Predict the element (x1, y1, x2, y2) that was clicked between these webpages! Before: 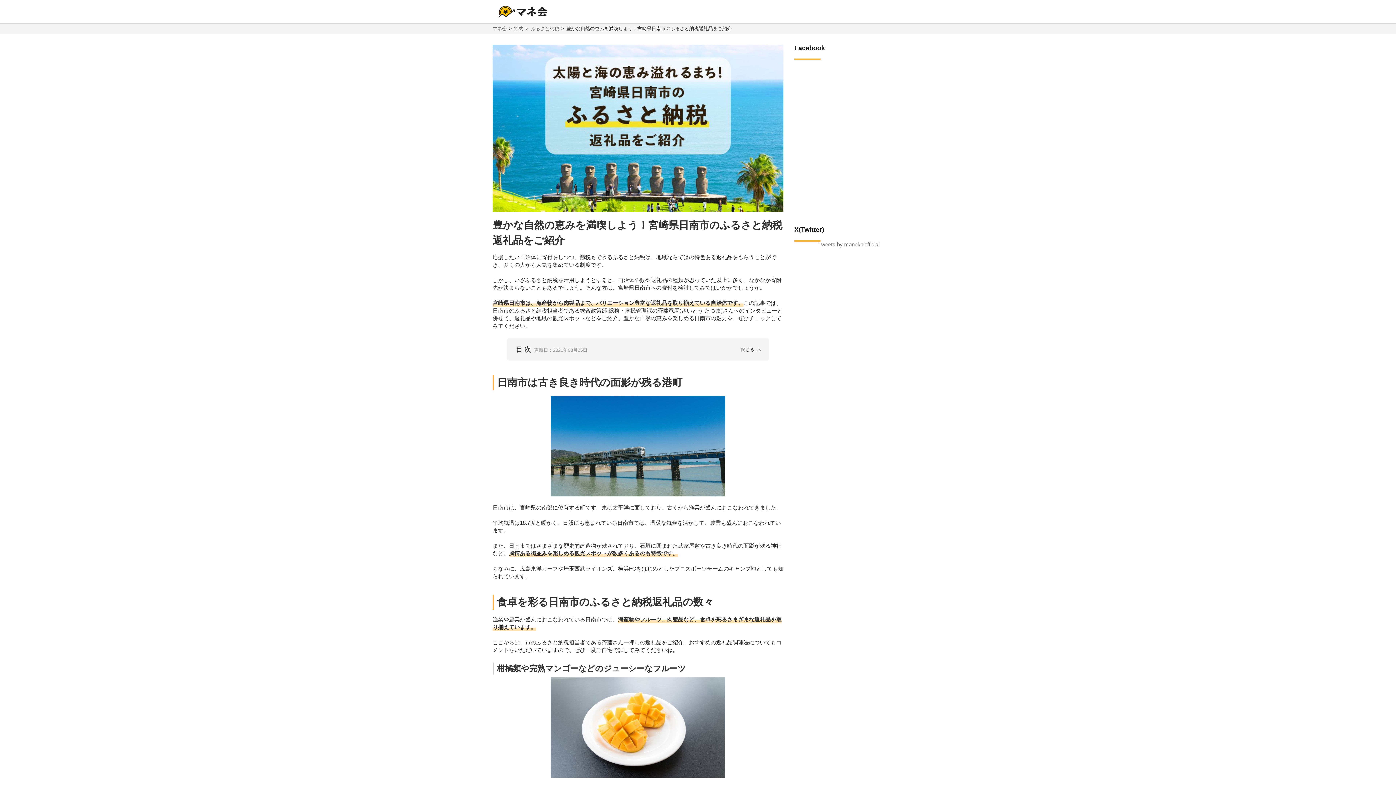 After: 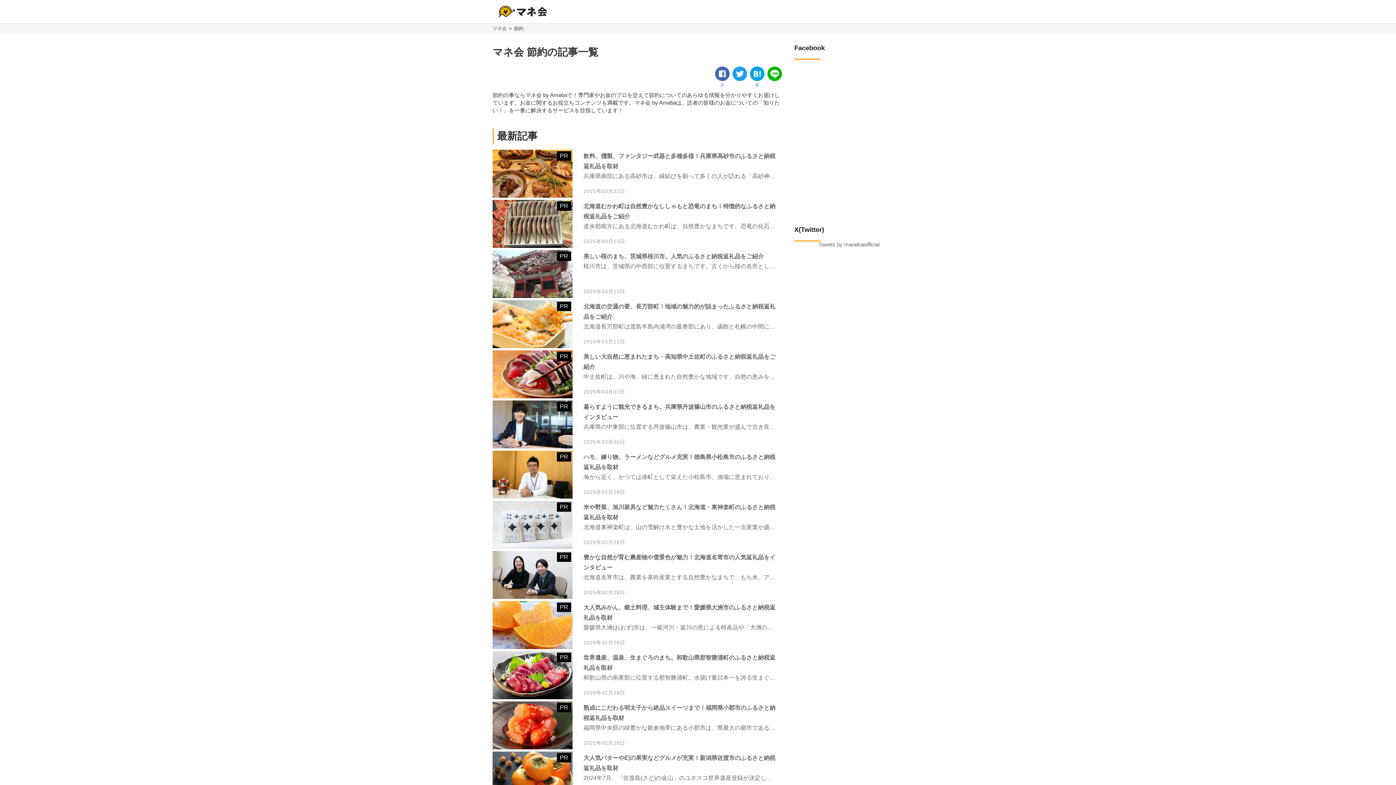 Action: bbox: (498, 5, 897, 17)